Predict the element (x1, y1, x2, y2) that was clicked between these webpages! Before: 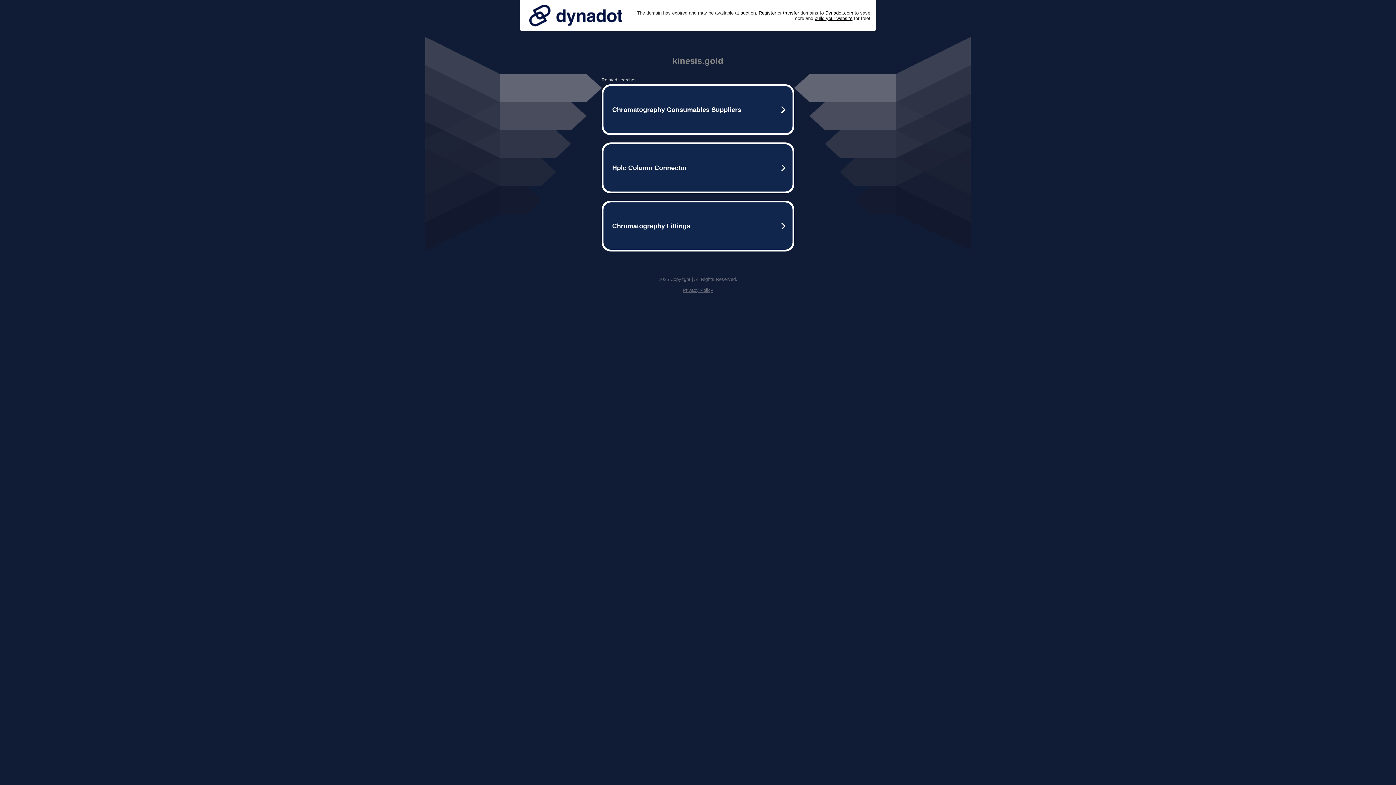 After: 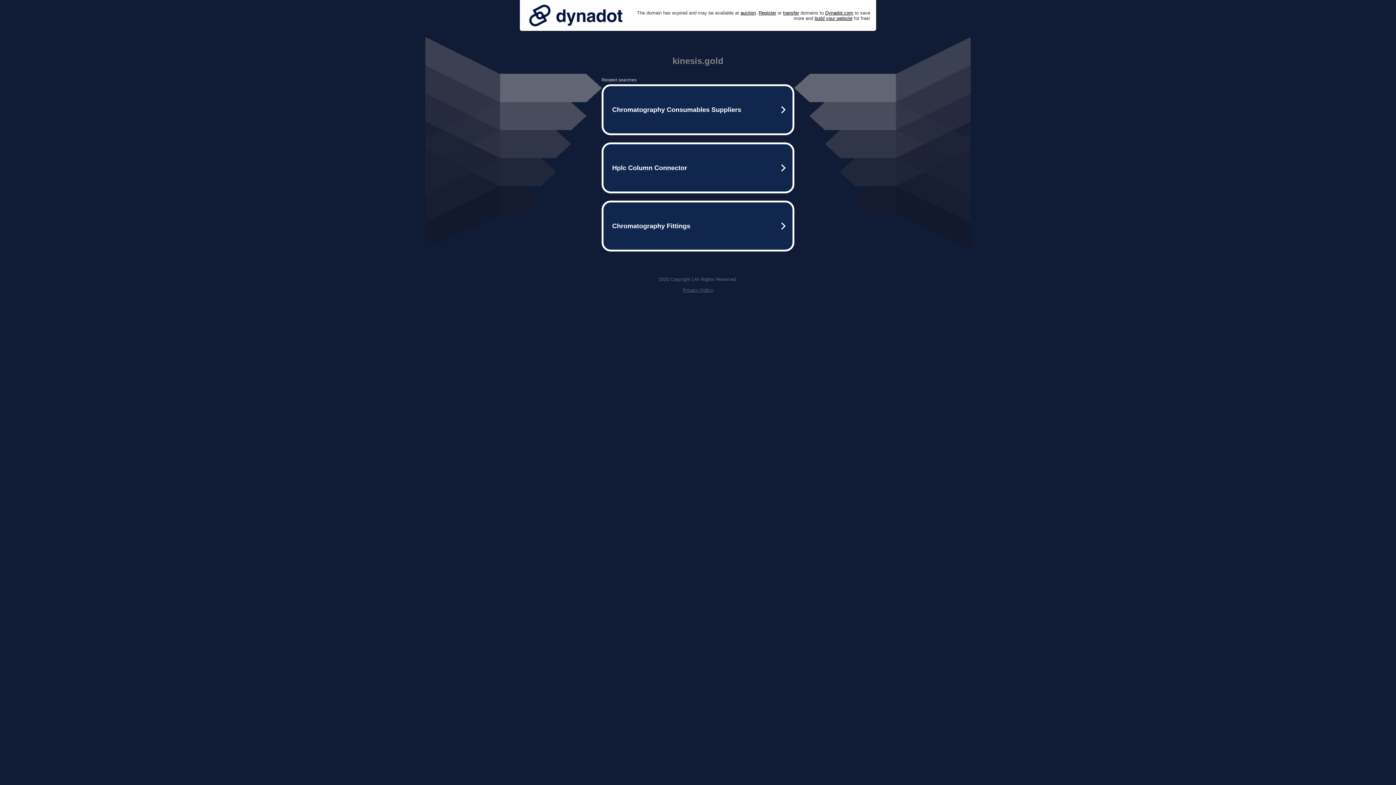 Action: bbox: (525, 0, 626, 30)